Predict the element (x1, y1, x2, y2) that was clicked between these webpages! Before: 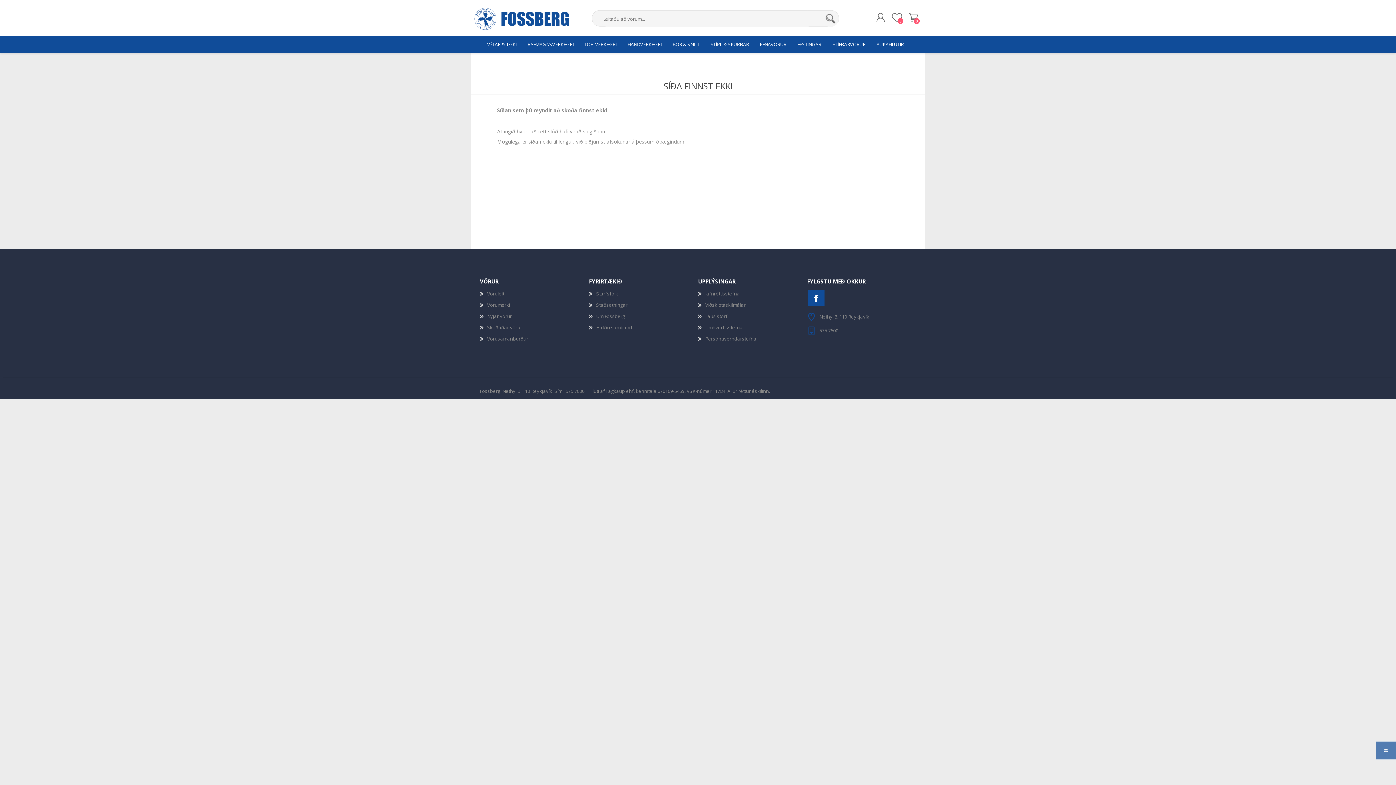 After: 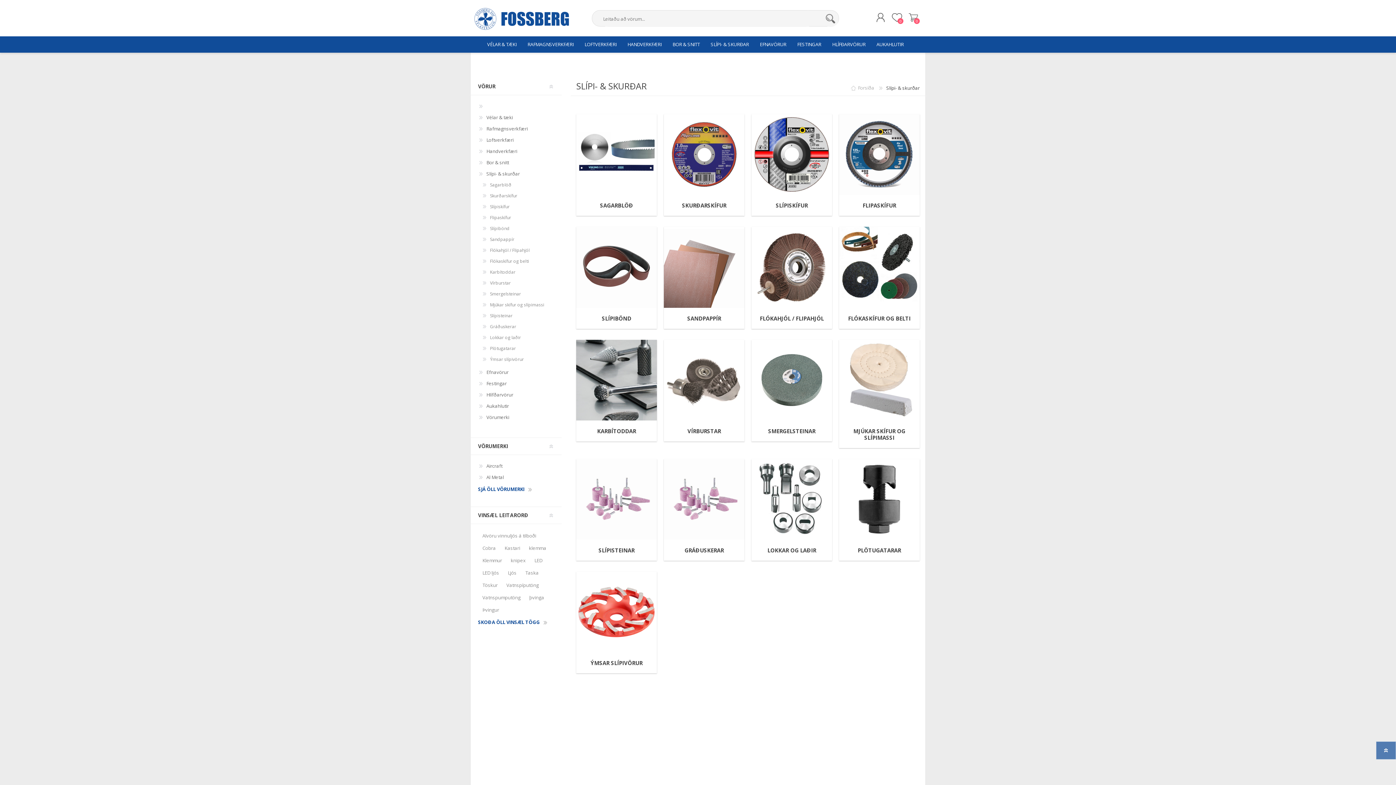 Action: bbox: (705, 36, 754, 52) label: SLÍPI- & SKURÐAR